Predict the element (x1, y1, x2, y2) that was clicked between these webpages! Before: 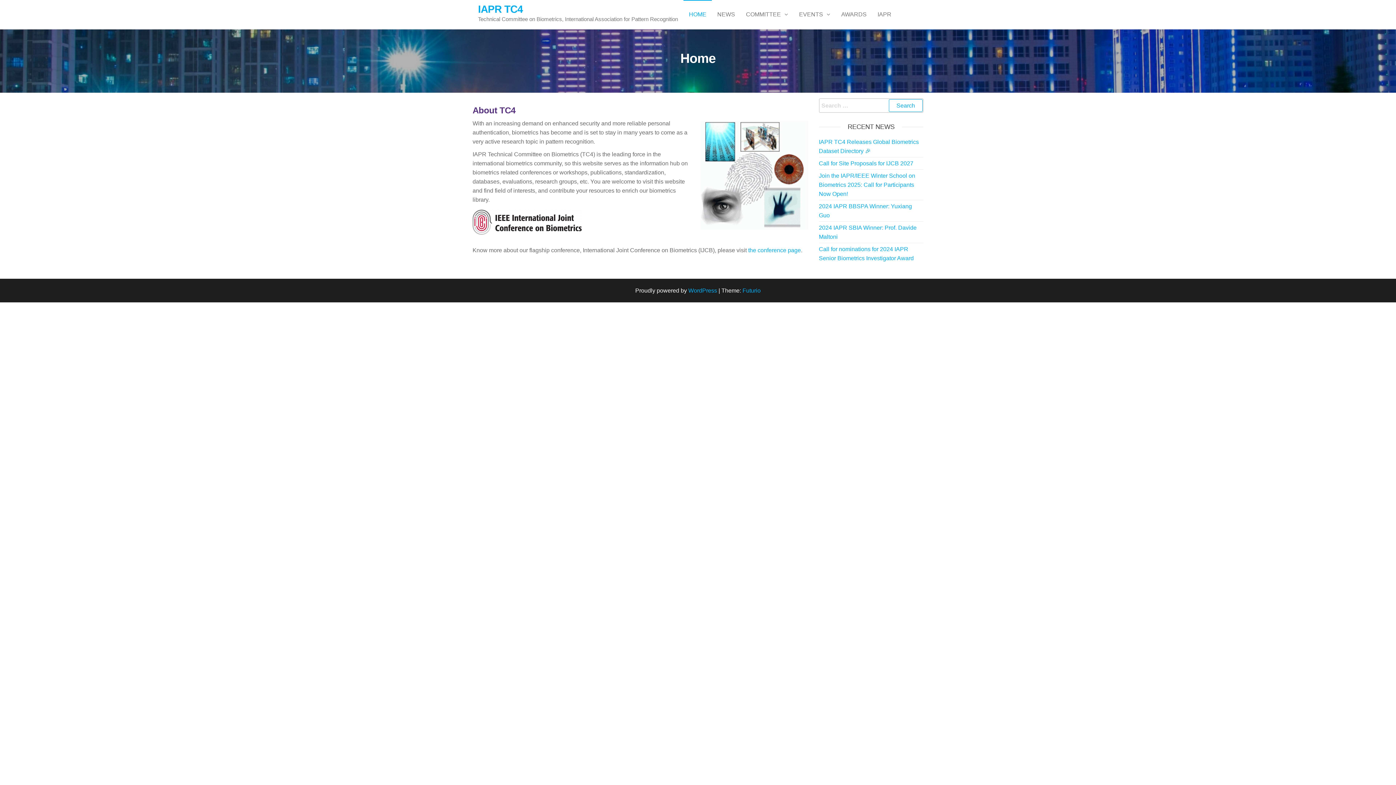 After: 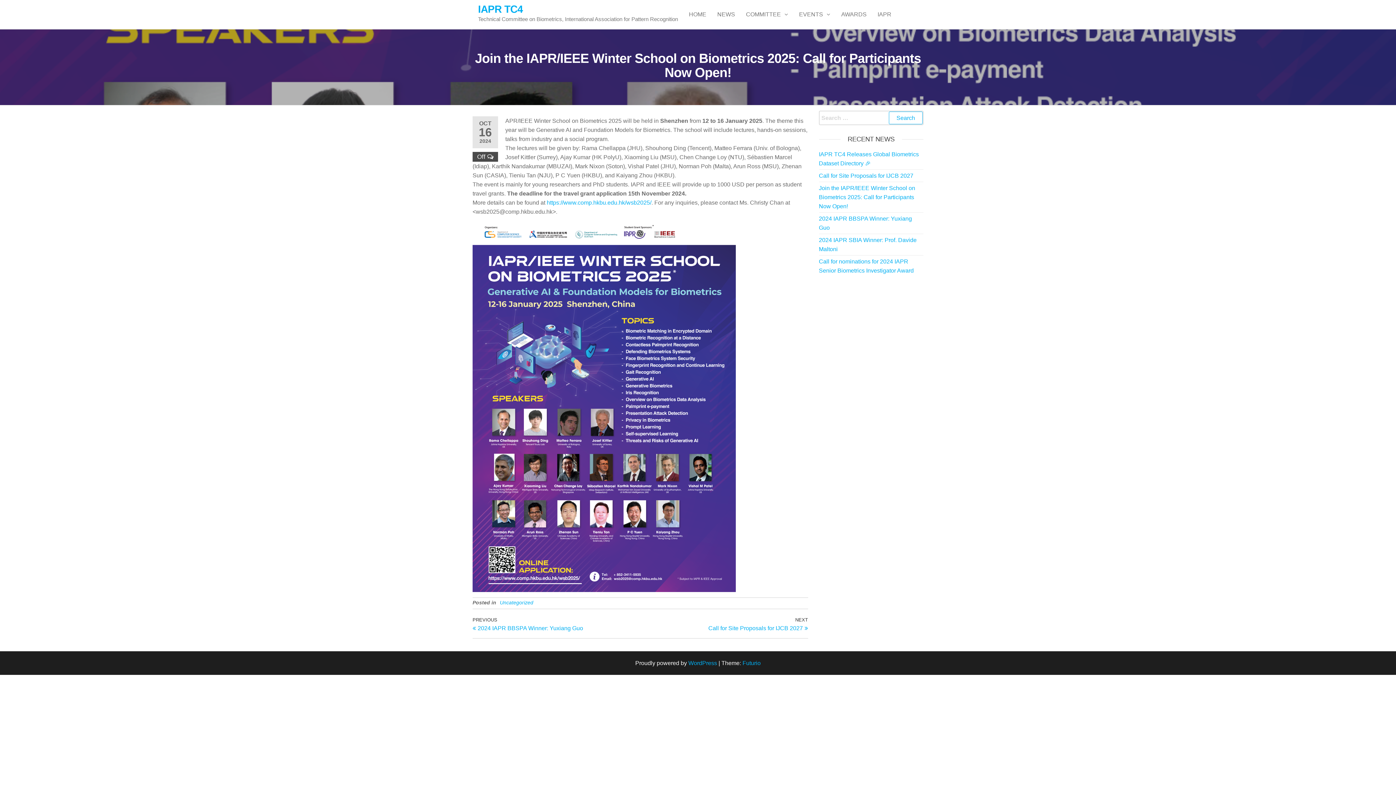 Action: label: Join the IAPR/IEEE Winter School on Biometrics 2025: Call for Participants Now Open! bbox: (819, 172, 915, 197)